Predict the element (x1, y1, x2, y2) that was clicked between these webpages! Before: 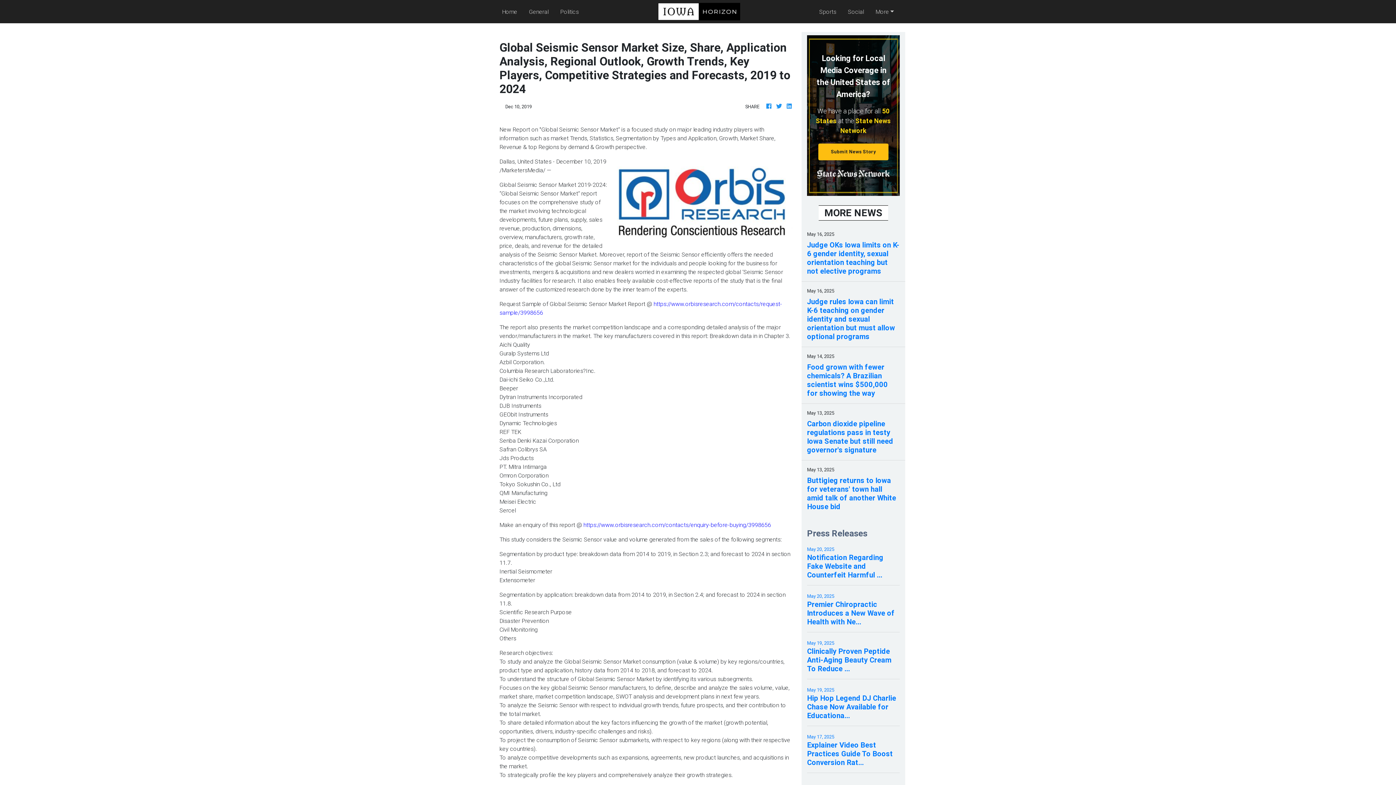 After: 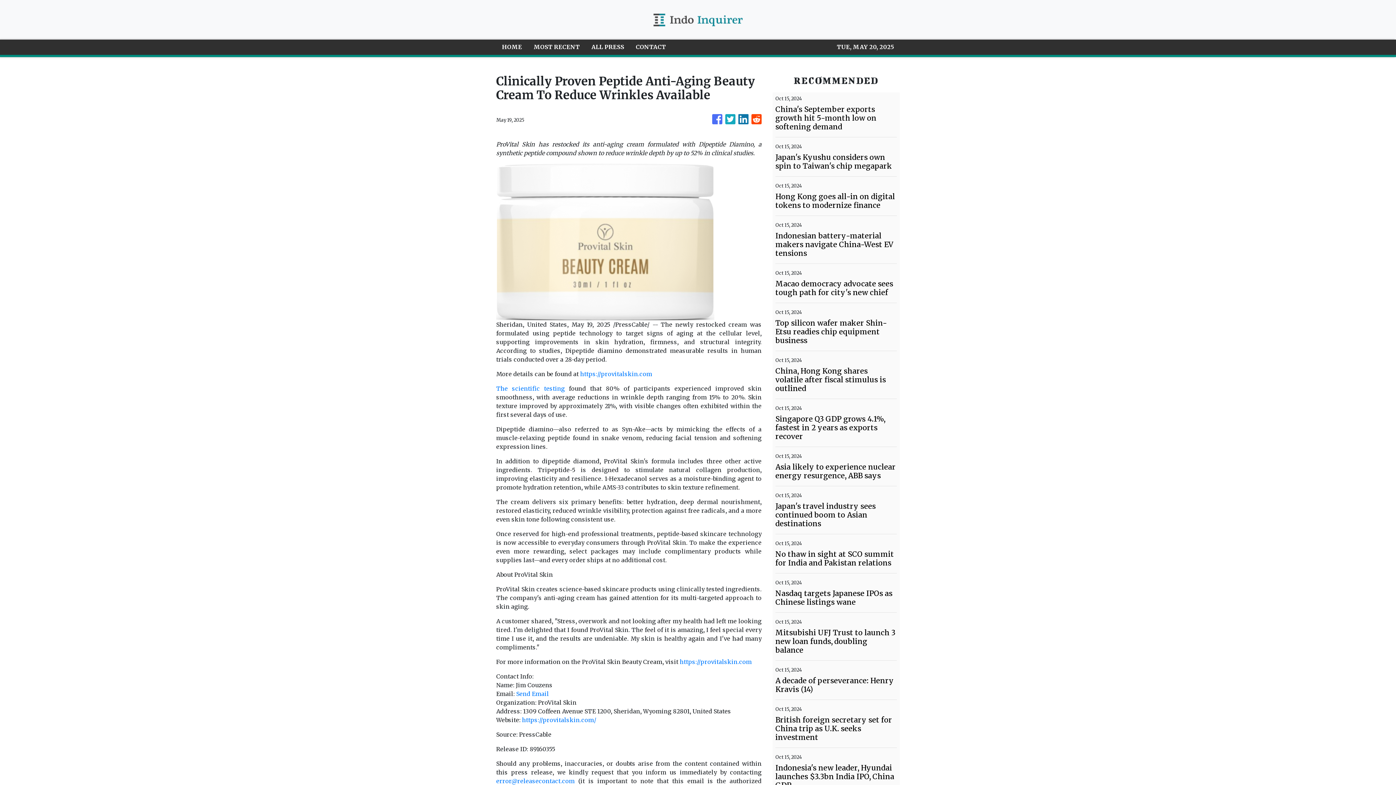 Action: label: May 19, 2025
Clinically Proven Peptide Anti-Aging Beauty Cream To Reduce ... bbox: (807, 639, 900, 673)